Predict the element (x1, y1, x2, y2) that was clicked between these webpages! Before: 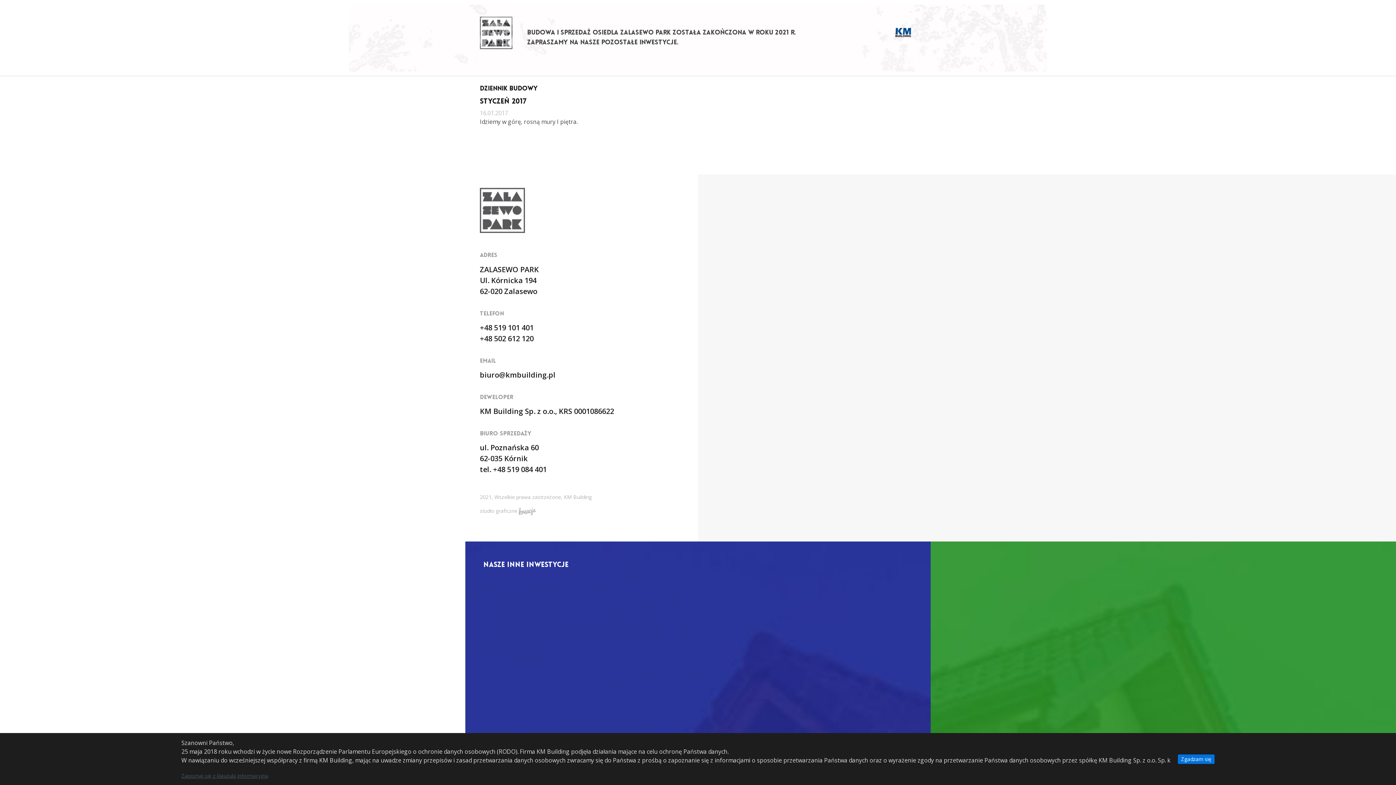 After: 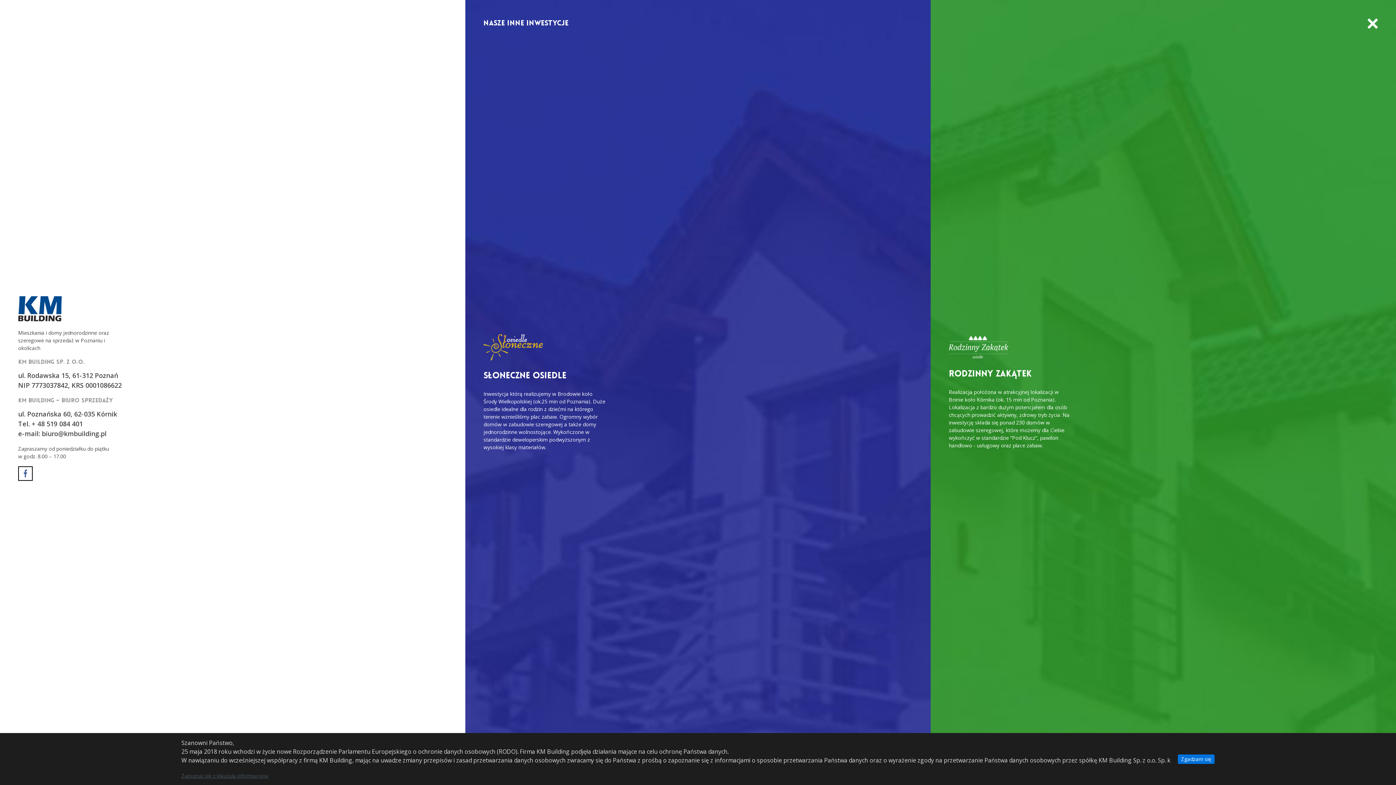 Action: bbox: (890, 25, 916, 40)